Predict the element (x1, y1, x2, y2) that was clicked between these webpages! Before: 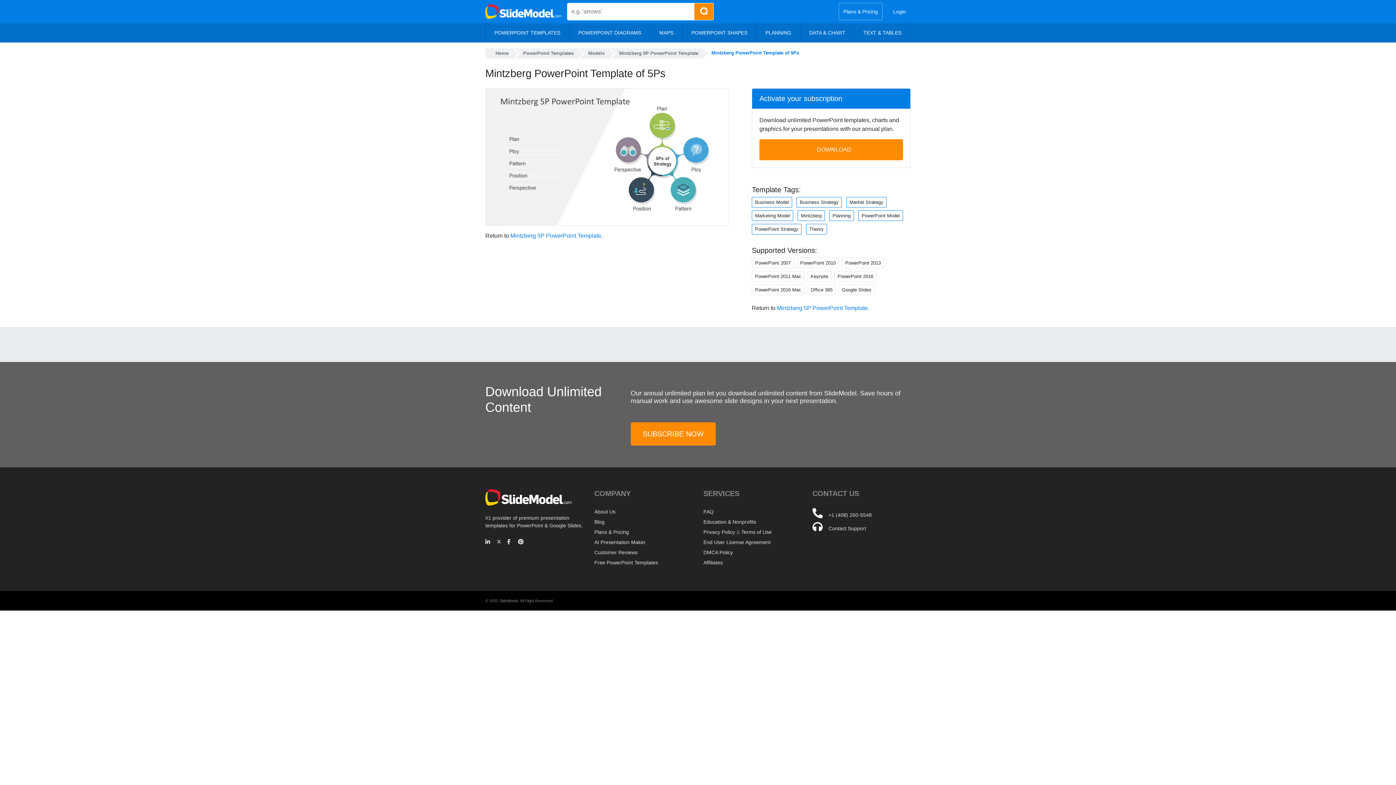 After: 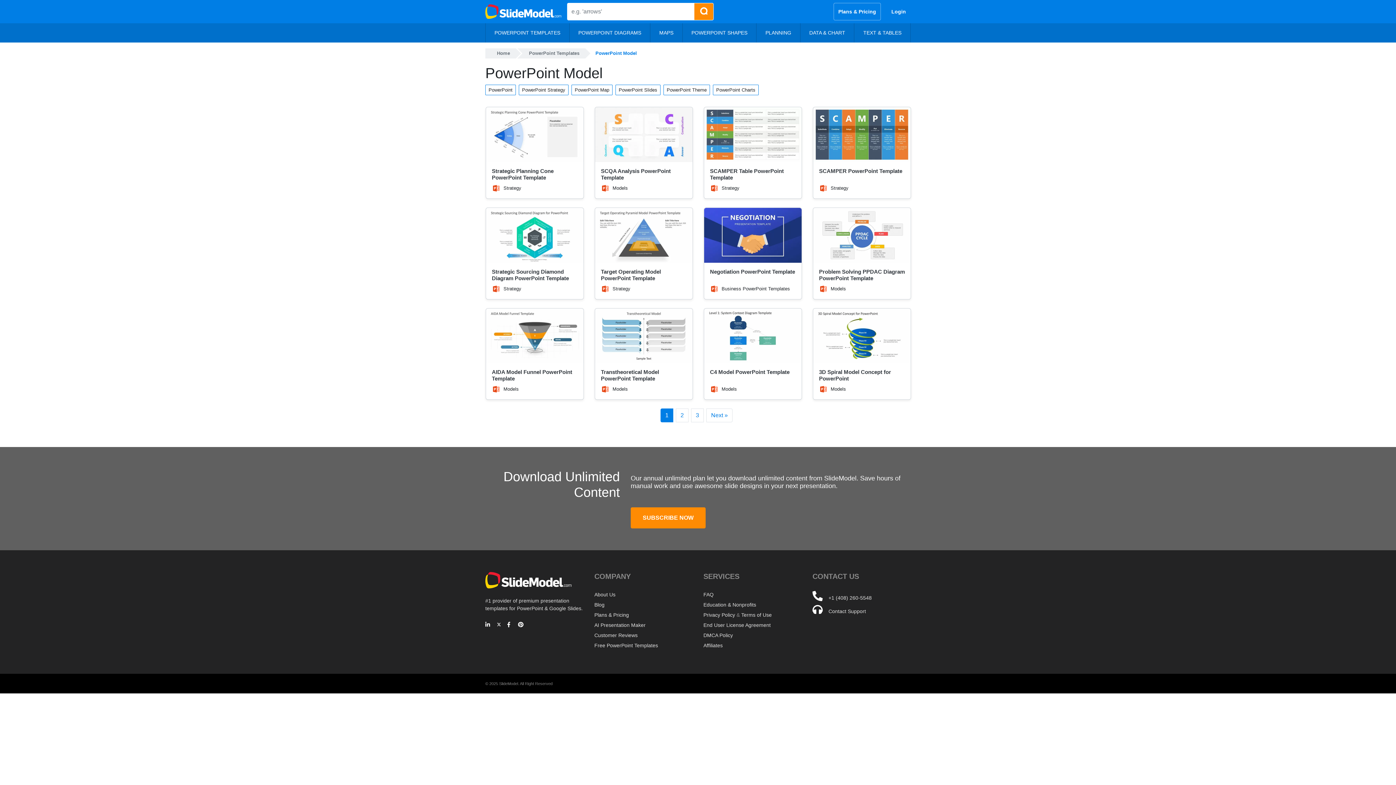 Action: bbox: (858, 210, 903, 221) label: PowerPoint Model